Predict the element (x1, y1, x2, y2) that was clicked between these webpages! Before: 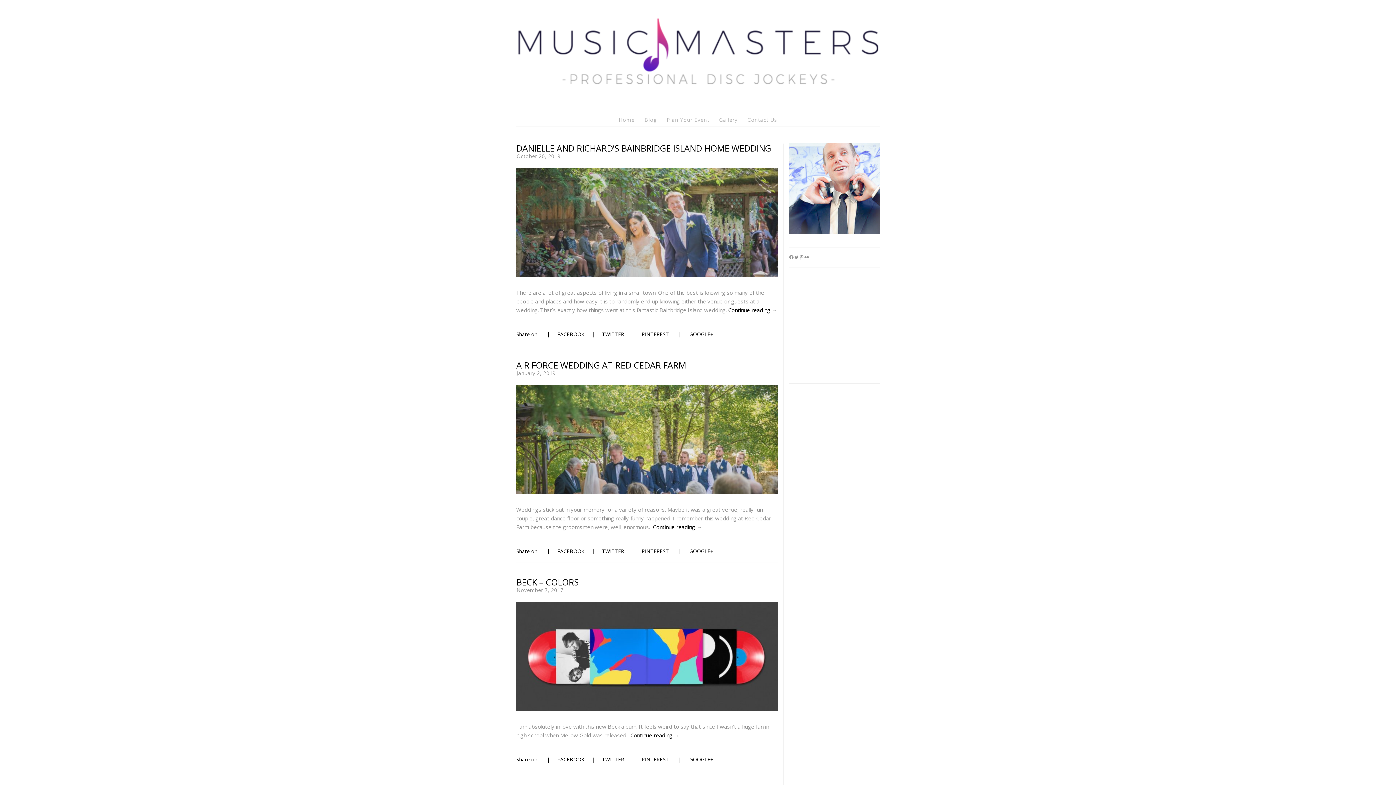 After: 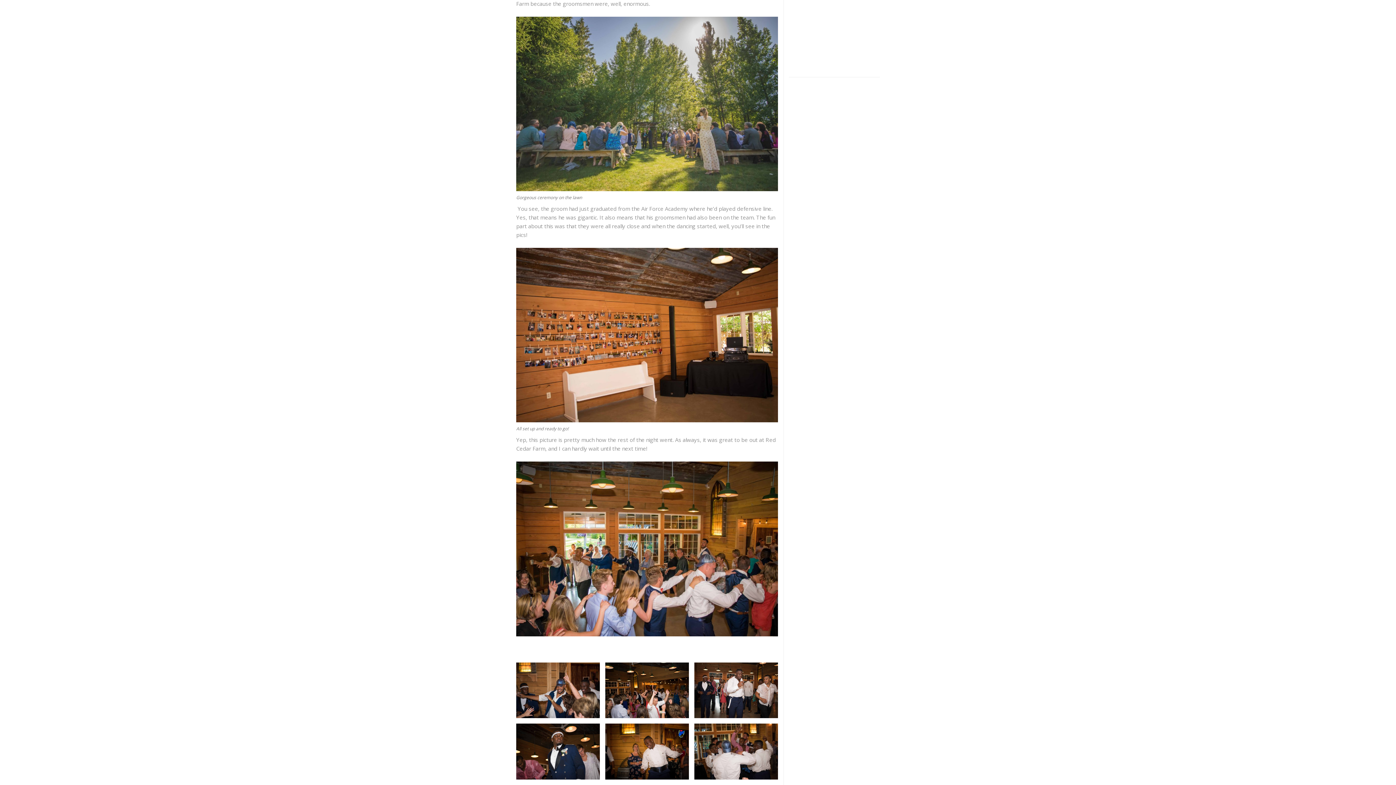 Action: bbox: (653, 523, 702, 530) label: Continue reading →